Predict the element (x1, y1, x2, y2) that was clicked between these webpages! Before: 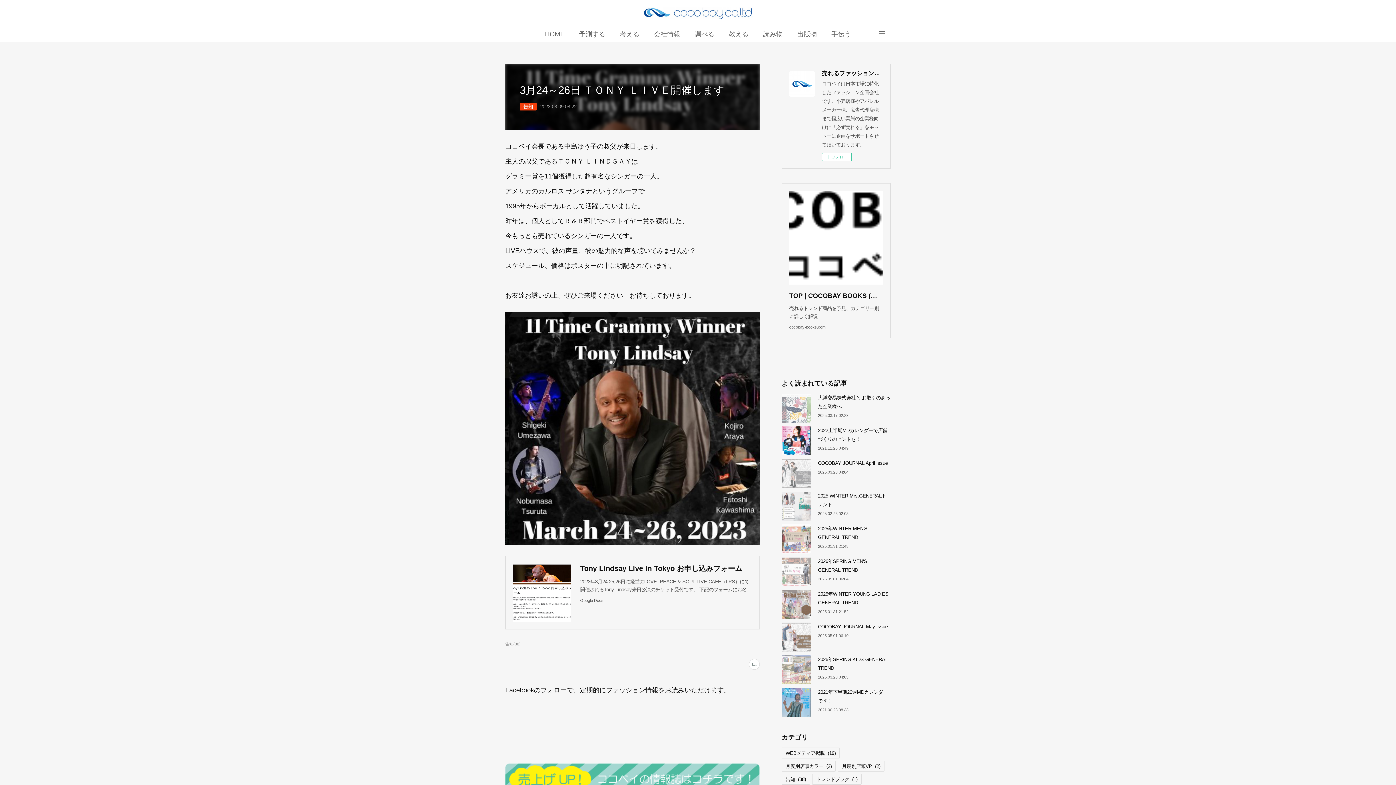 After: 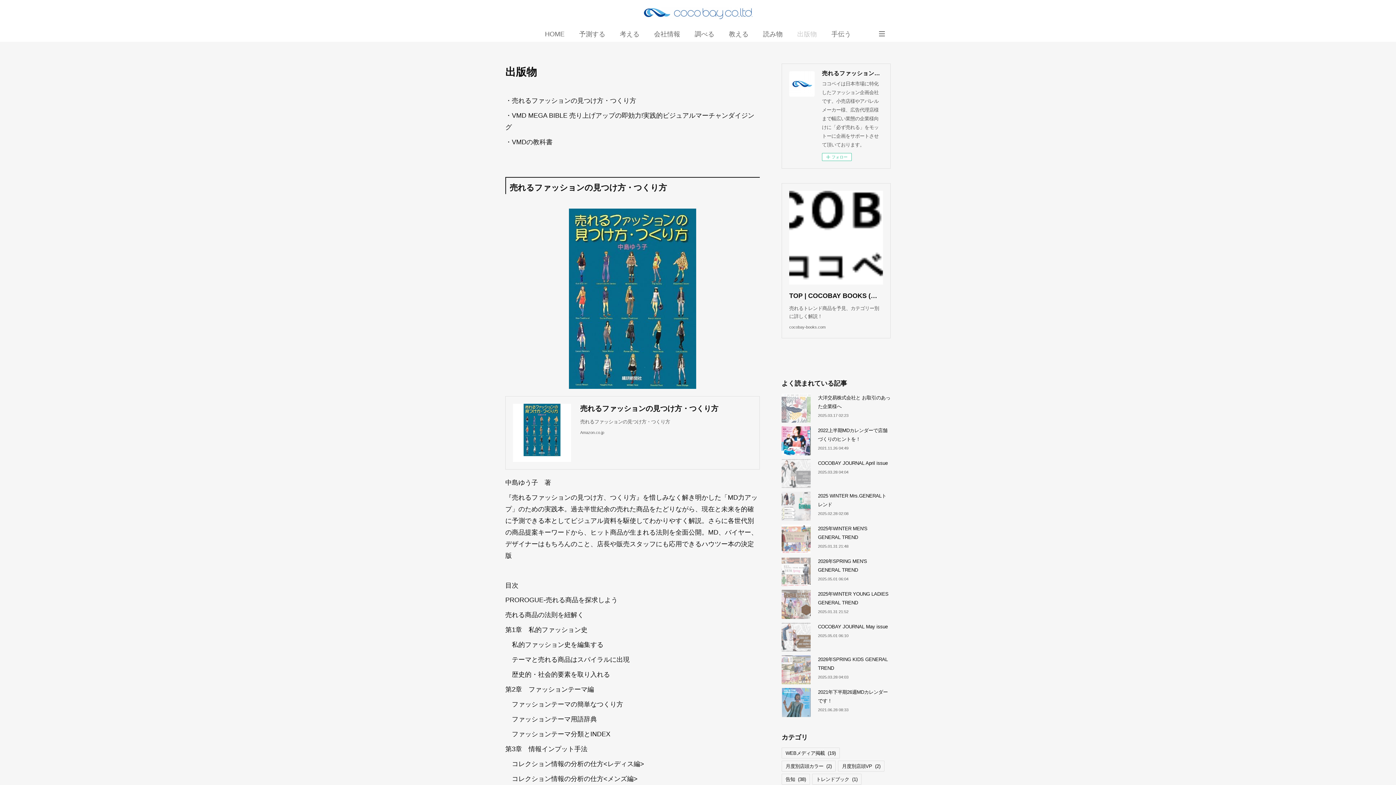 Action: bbox: (790, 26, 824, 41) label: 出版物